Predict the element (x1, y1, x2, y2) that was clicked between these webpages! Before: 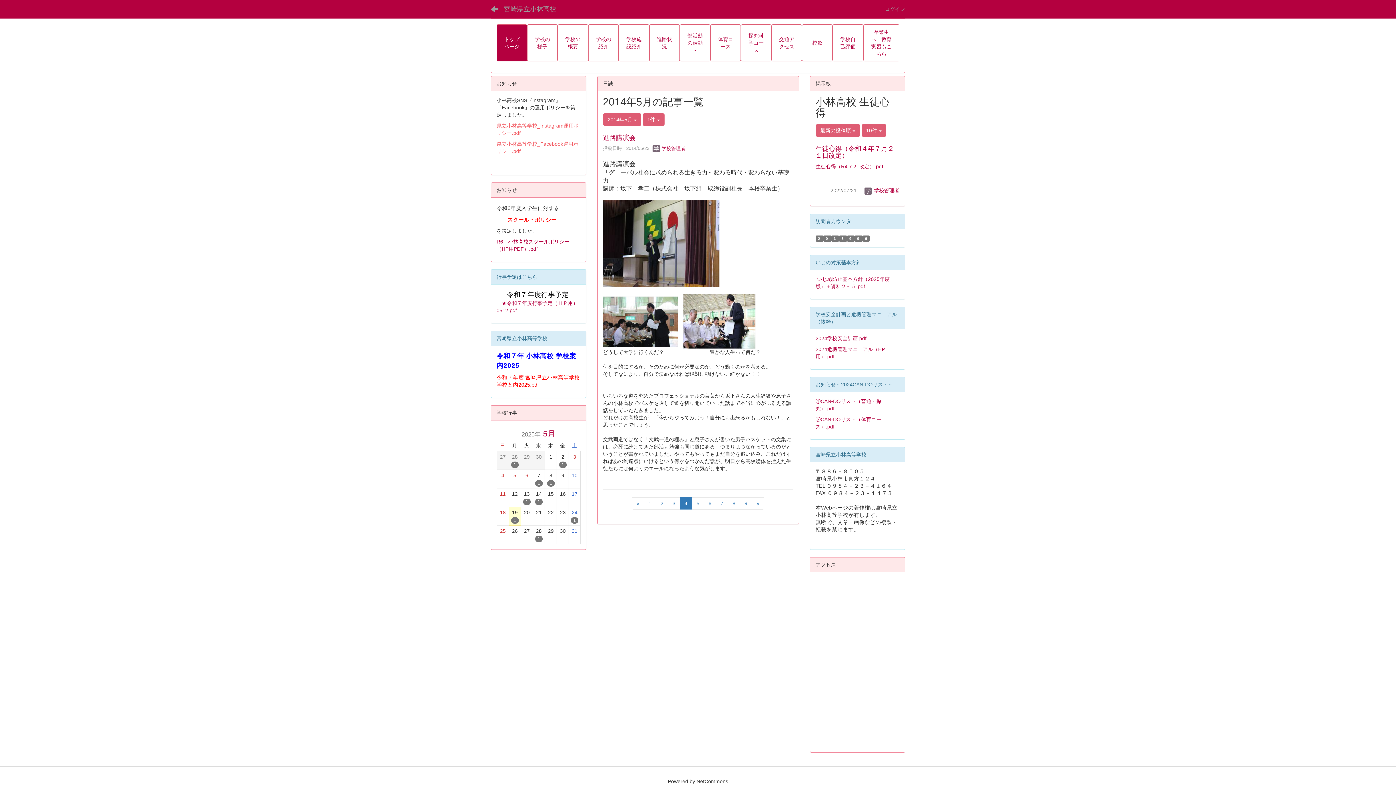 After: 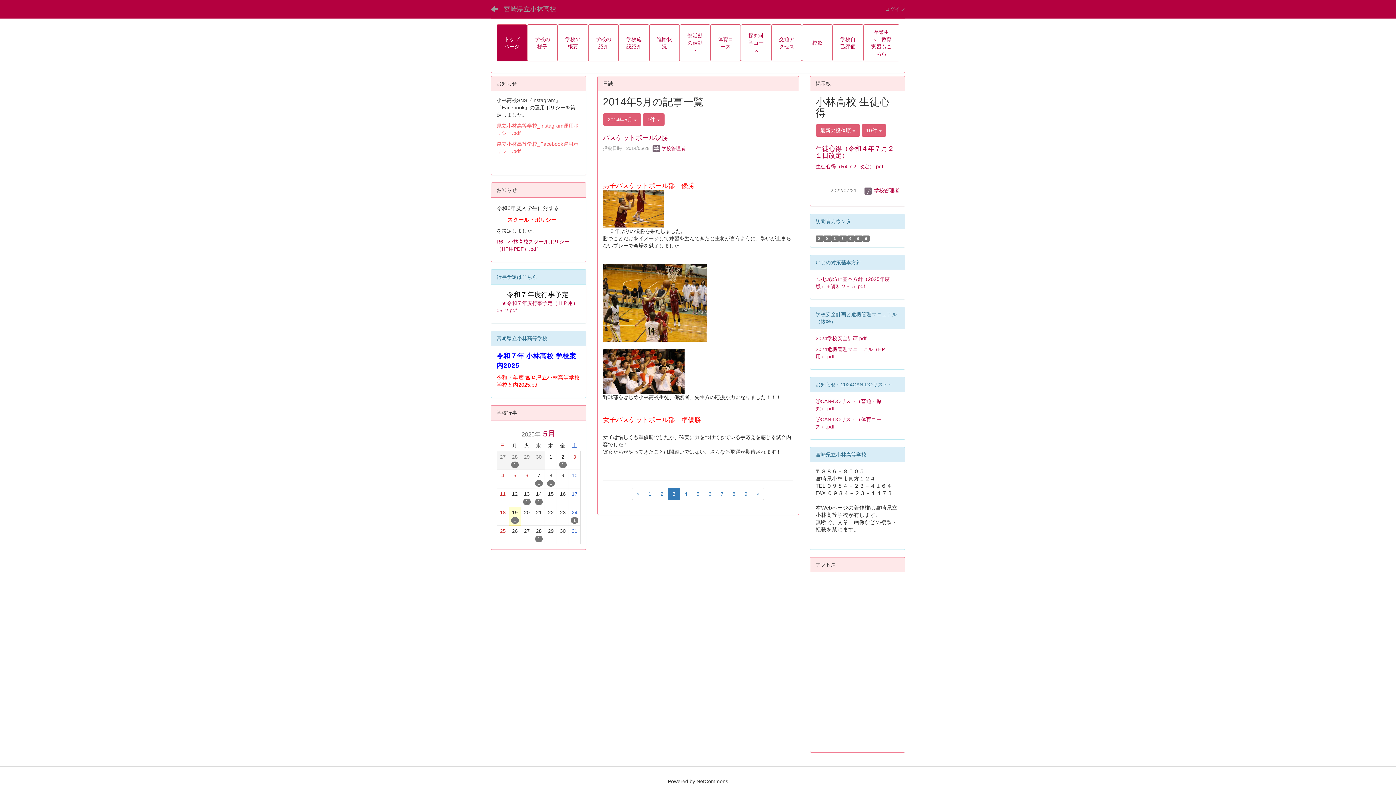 Action: label: 3 bbox: (668, 497, 680, 509)